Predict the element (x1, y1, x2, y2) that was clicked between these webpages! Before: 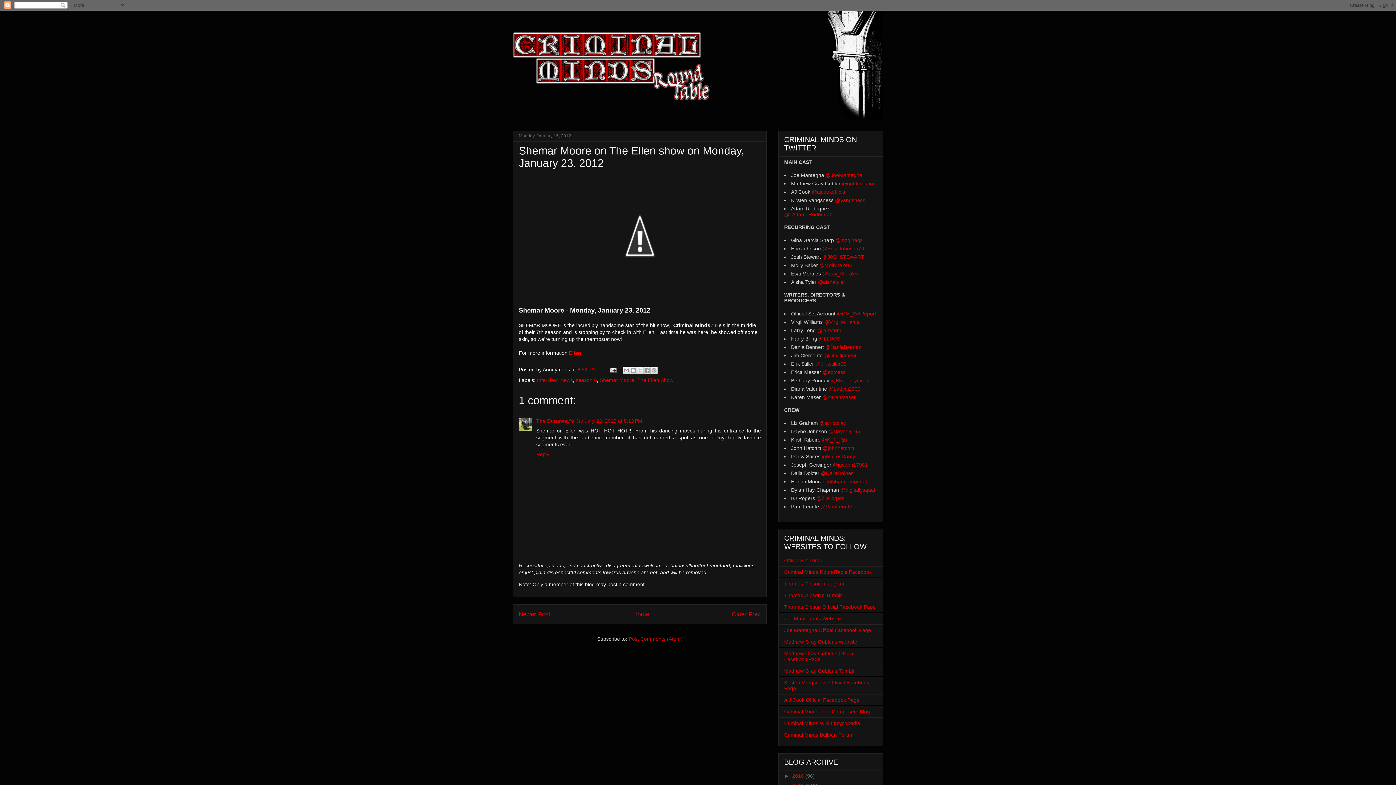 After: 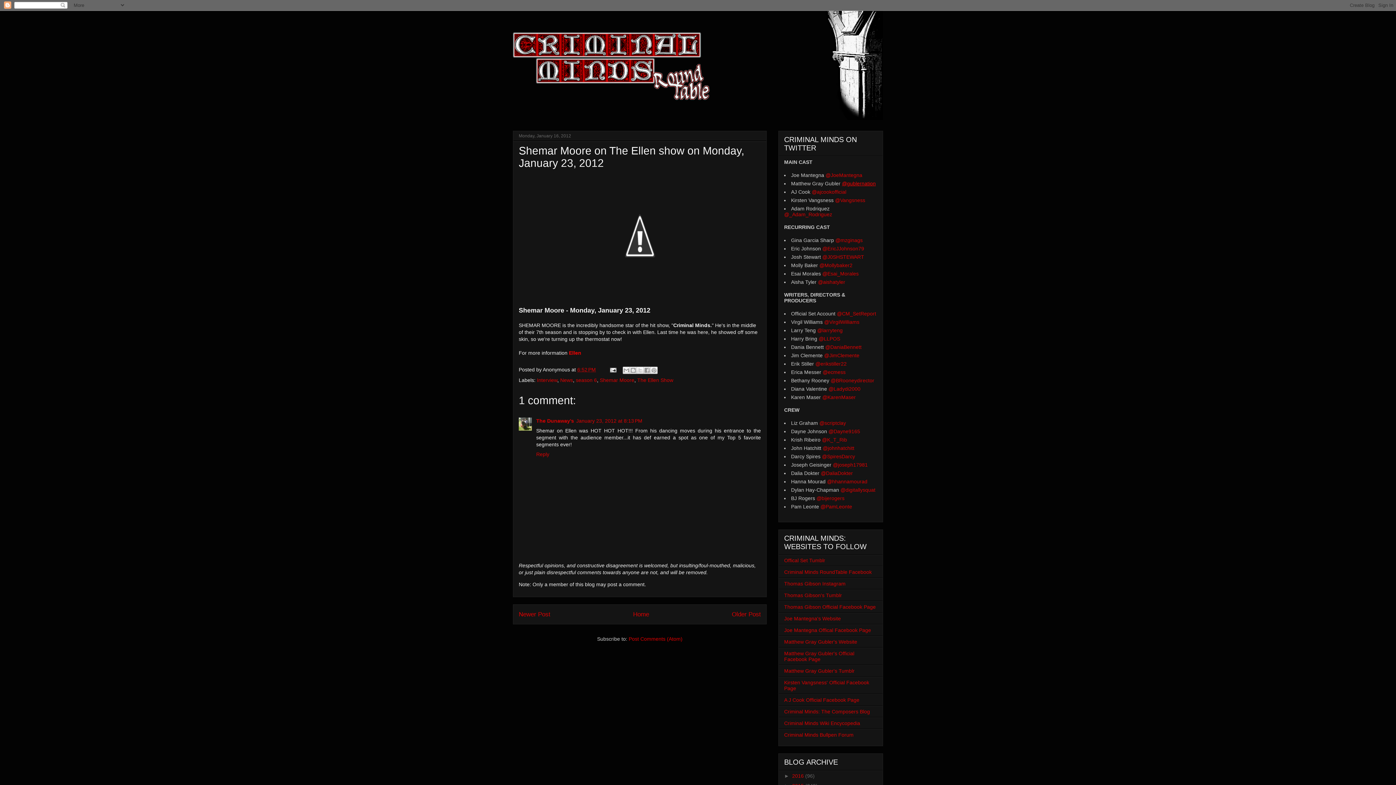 Action: bbox: (842, 180, 876, 186) label: @gublernation